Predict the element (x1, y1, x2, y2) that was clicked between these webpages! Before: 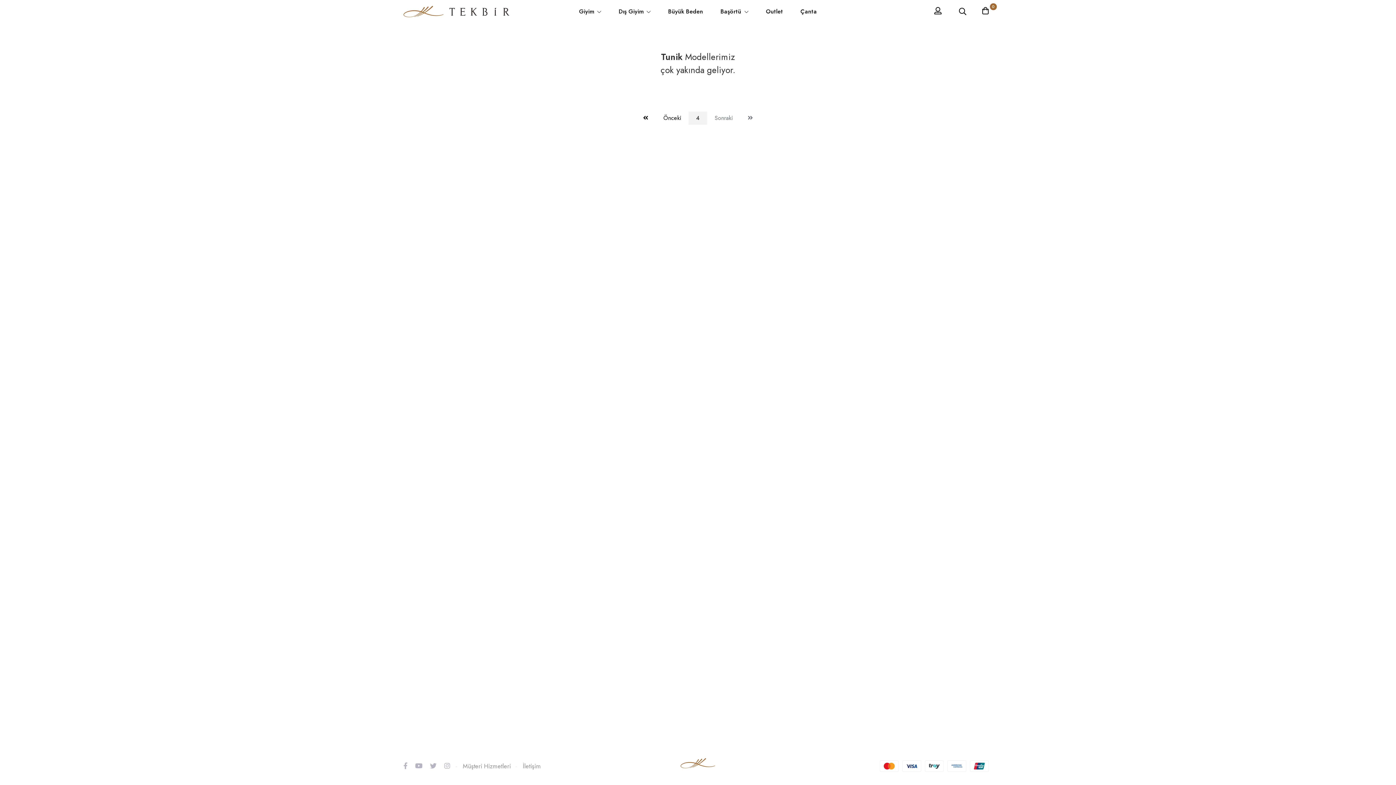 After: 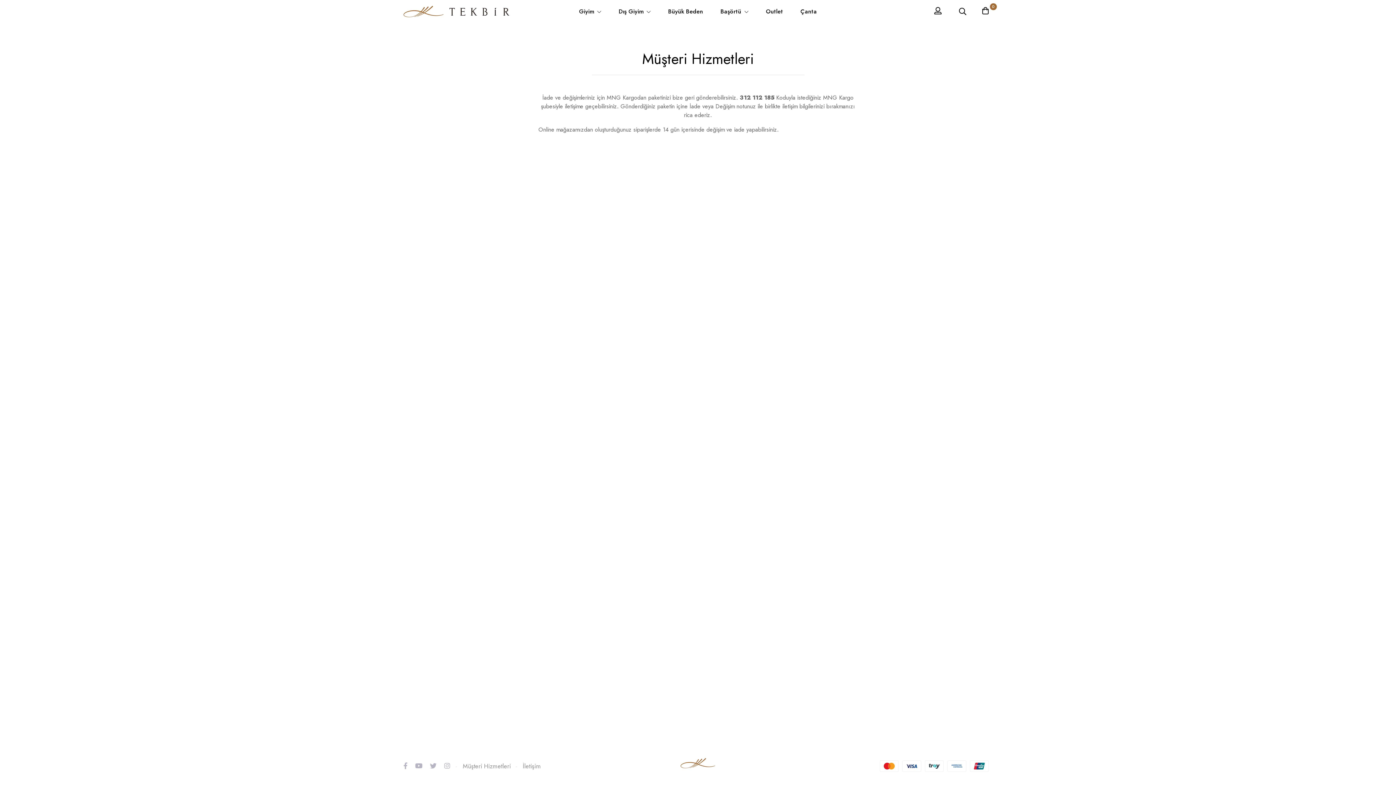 Action: label: Müşteri Hizmetleri bbox: (462, 762, 510, 770)